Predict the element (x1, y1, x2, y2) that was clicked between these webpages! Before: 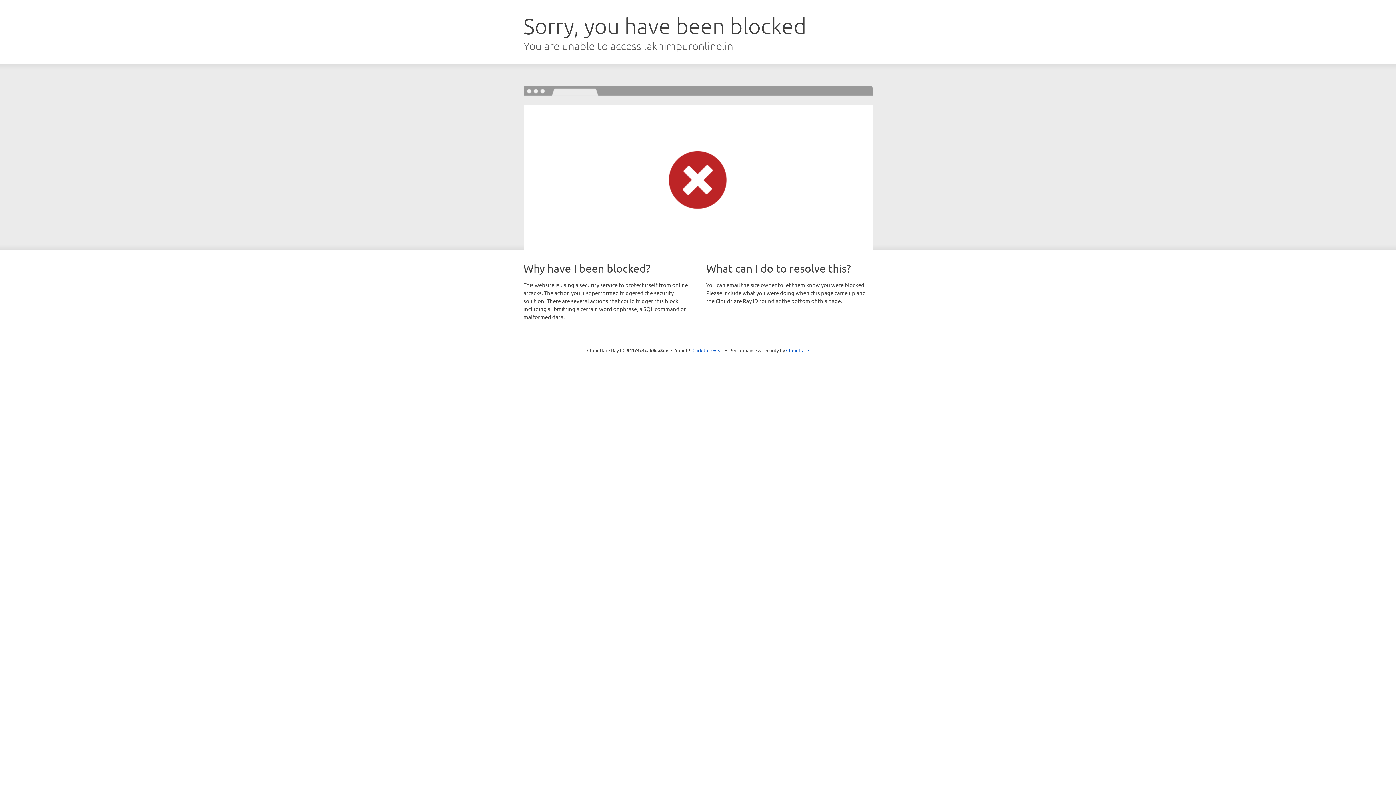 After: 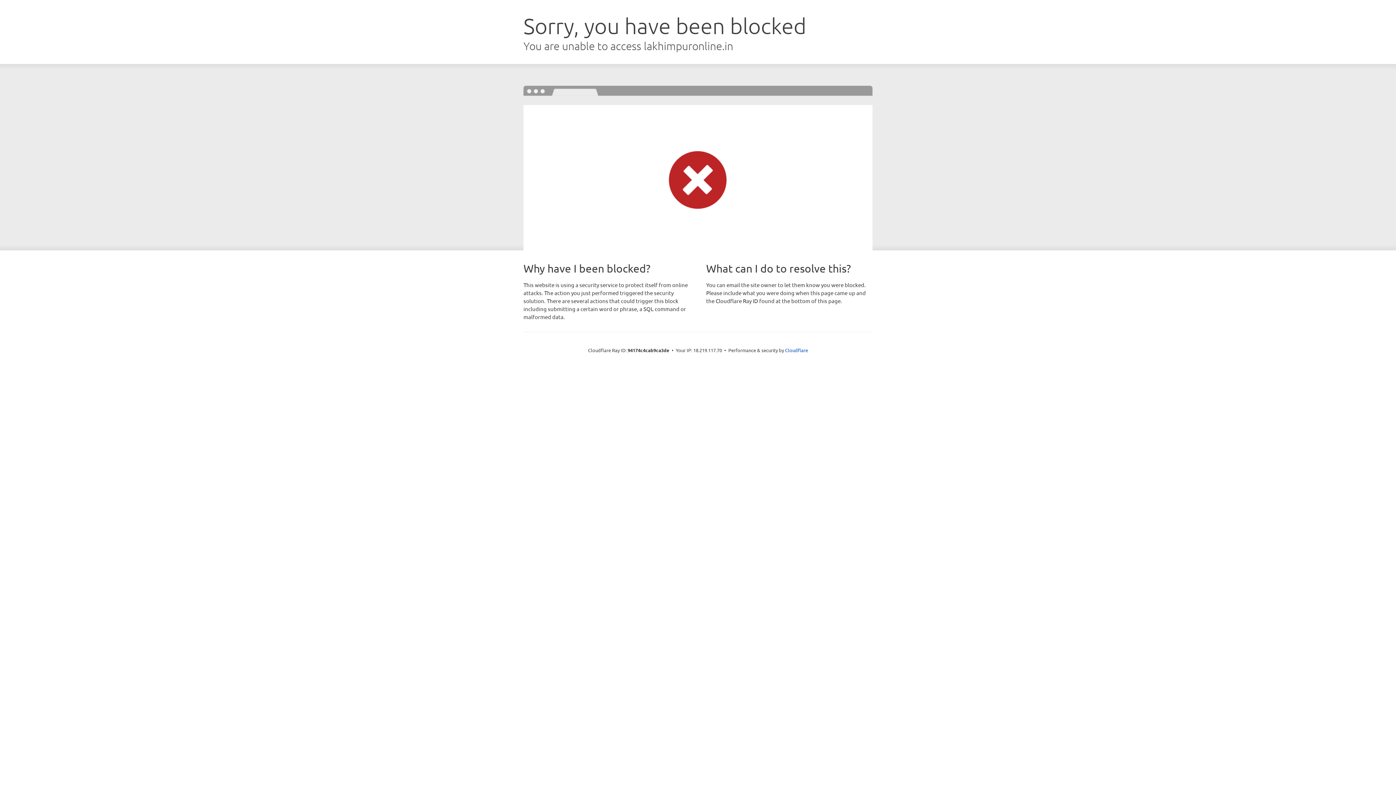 Action: label: Click to reveal bbox: (692, 346, 723, 353)